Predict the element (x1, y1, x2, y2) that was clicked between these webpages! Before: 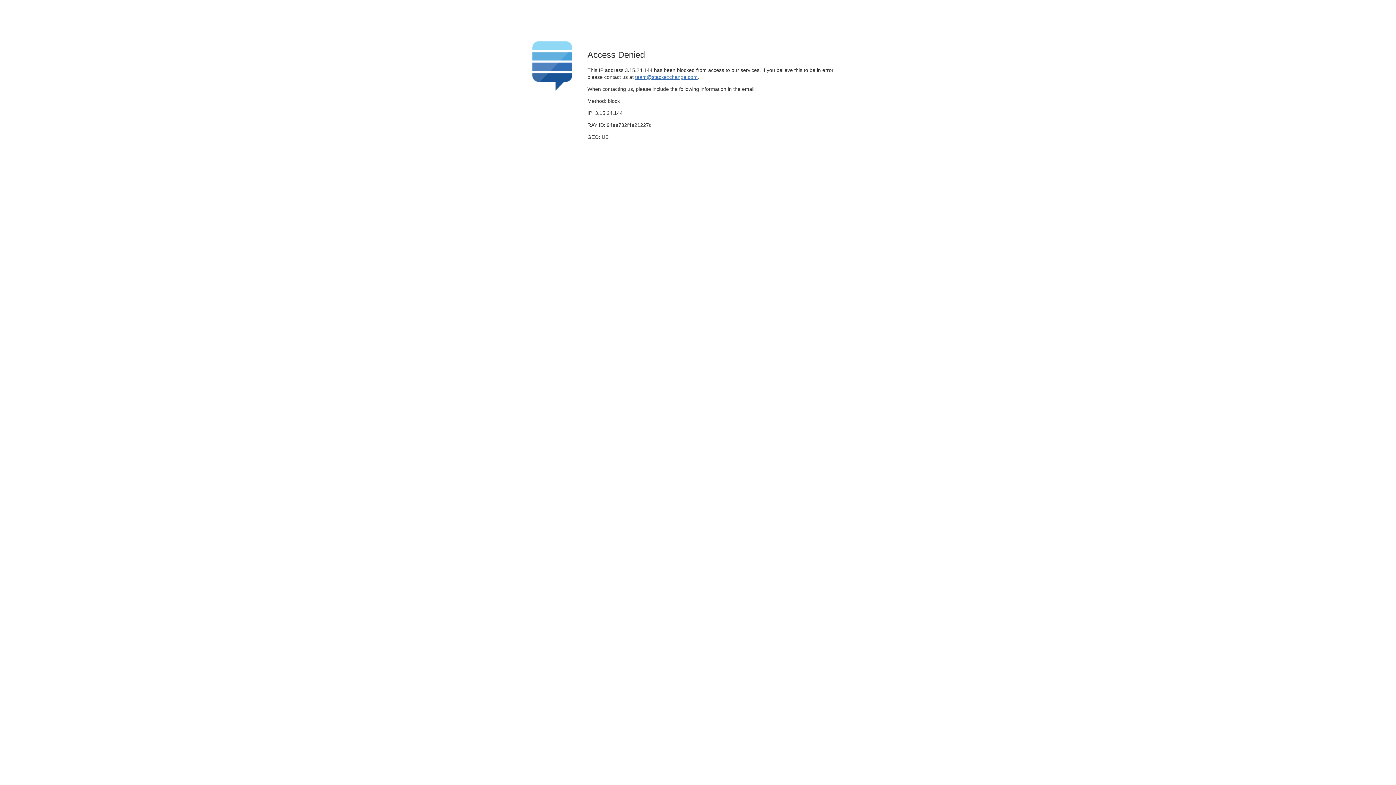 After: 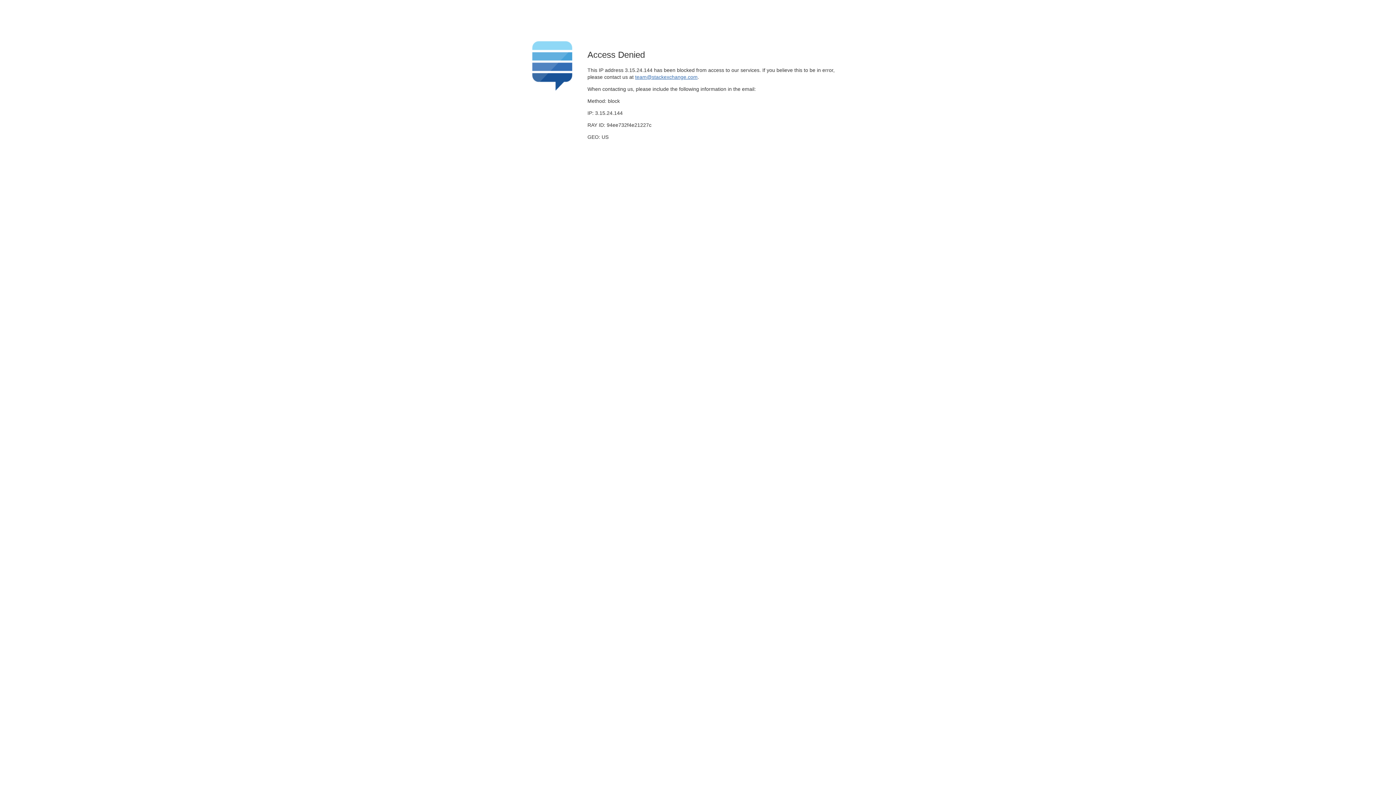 Action: label: team@stackexchange.com bbox: (635, 74, 697, 79)